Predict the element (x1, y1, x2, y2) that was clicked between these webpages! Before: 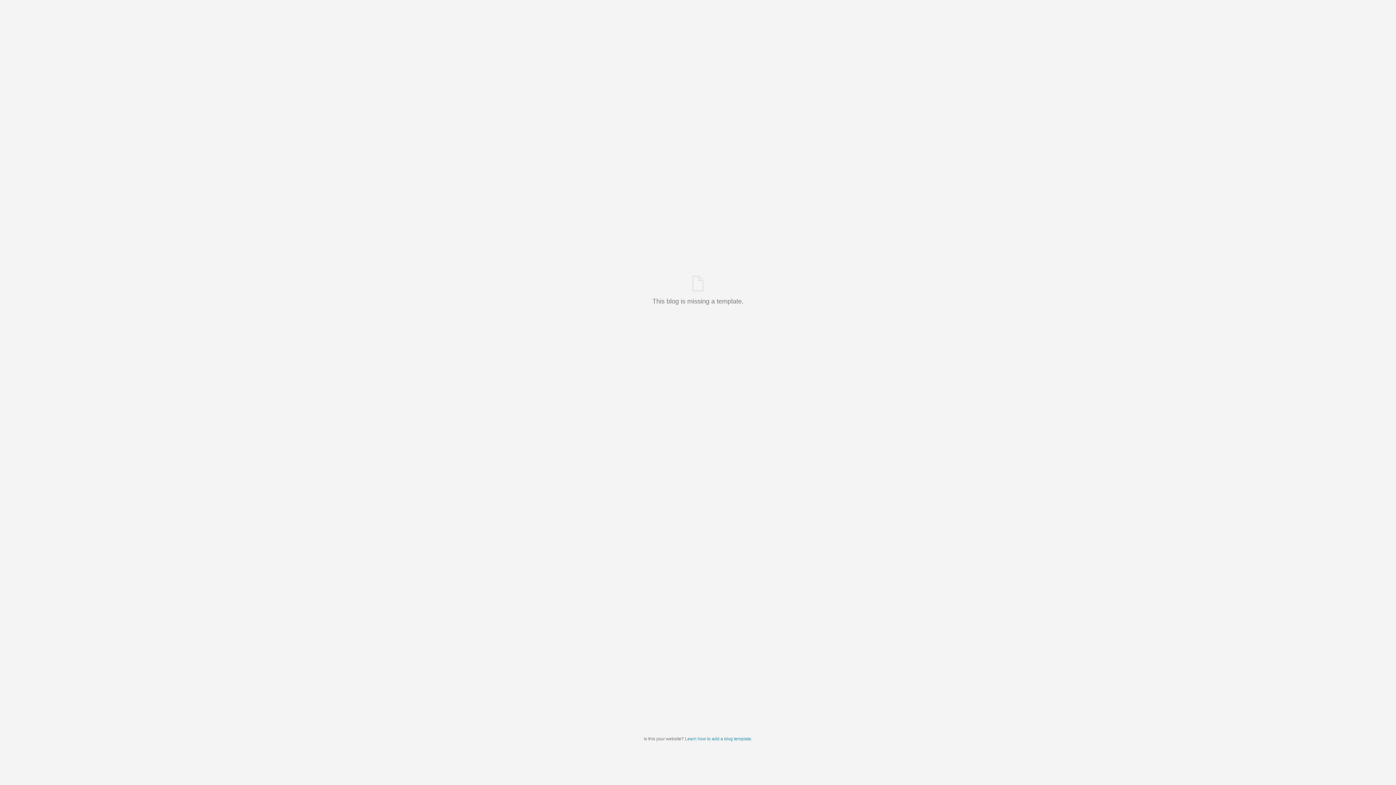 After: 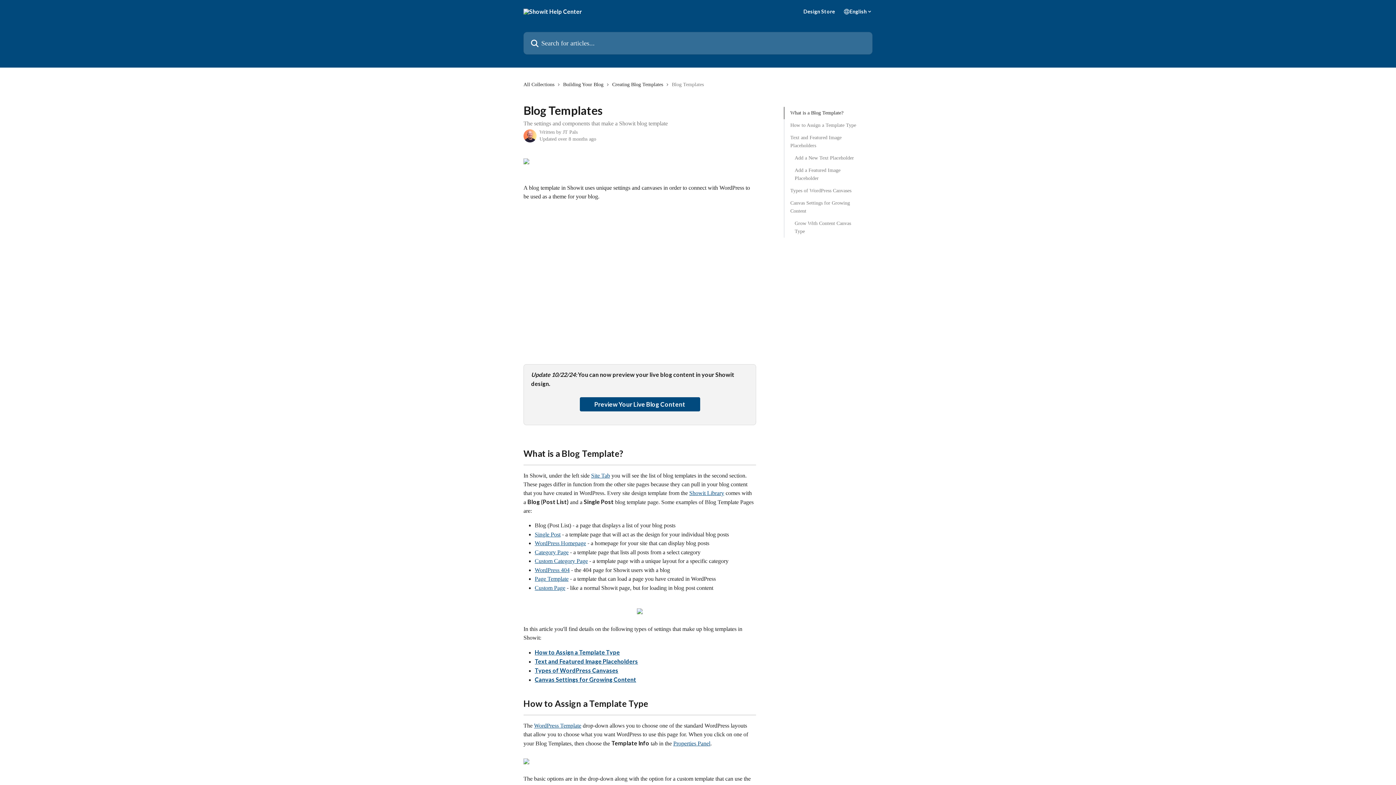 Action: bbox: (685, 736, 751, 741) label: Learn how to add a blog template